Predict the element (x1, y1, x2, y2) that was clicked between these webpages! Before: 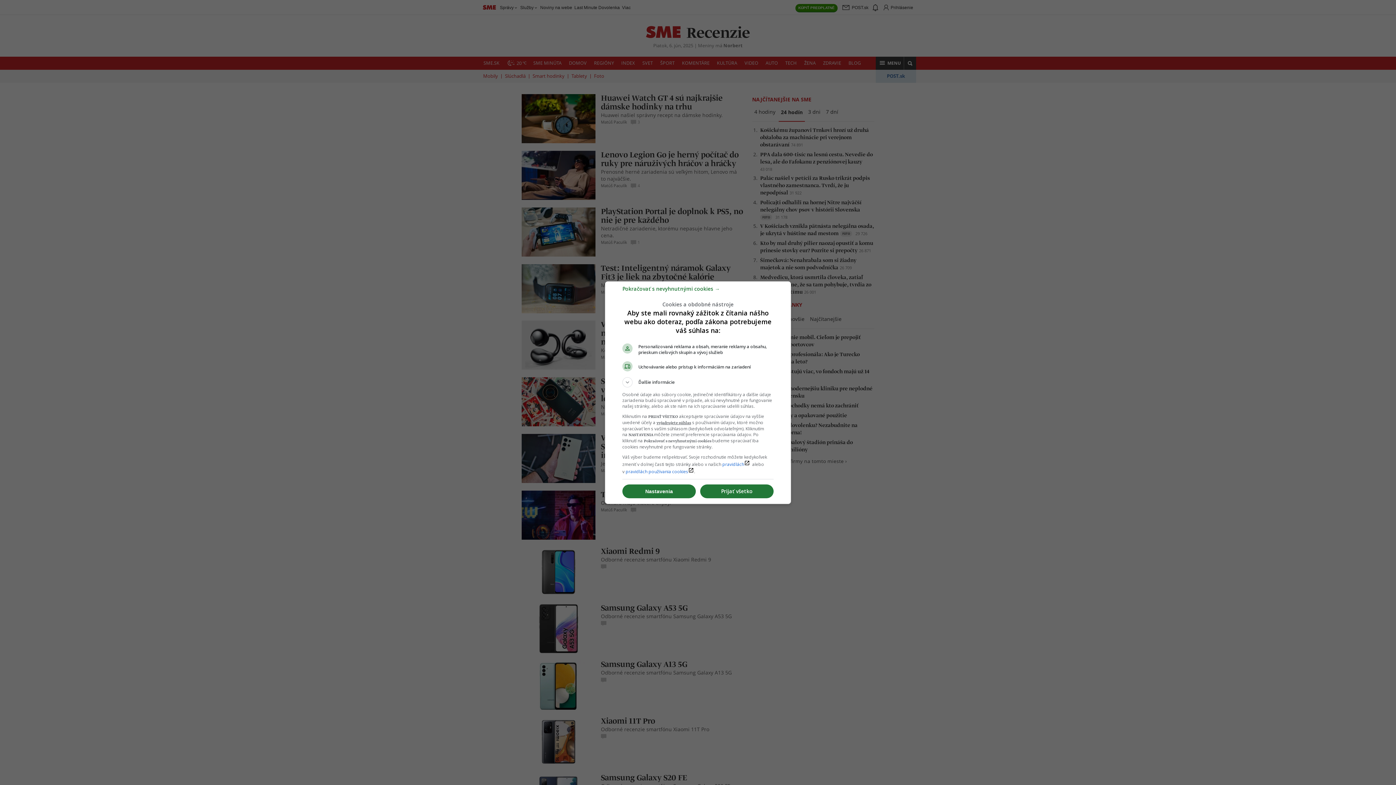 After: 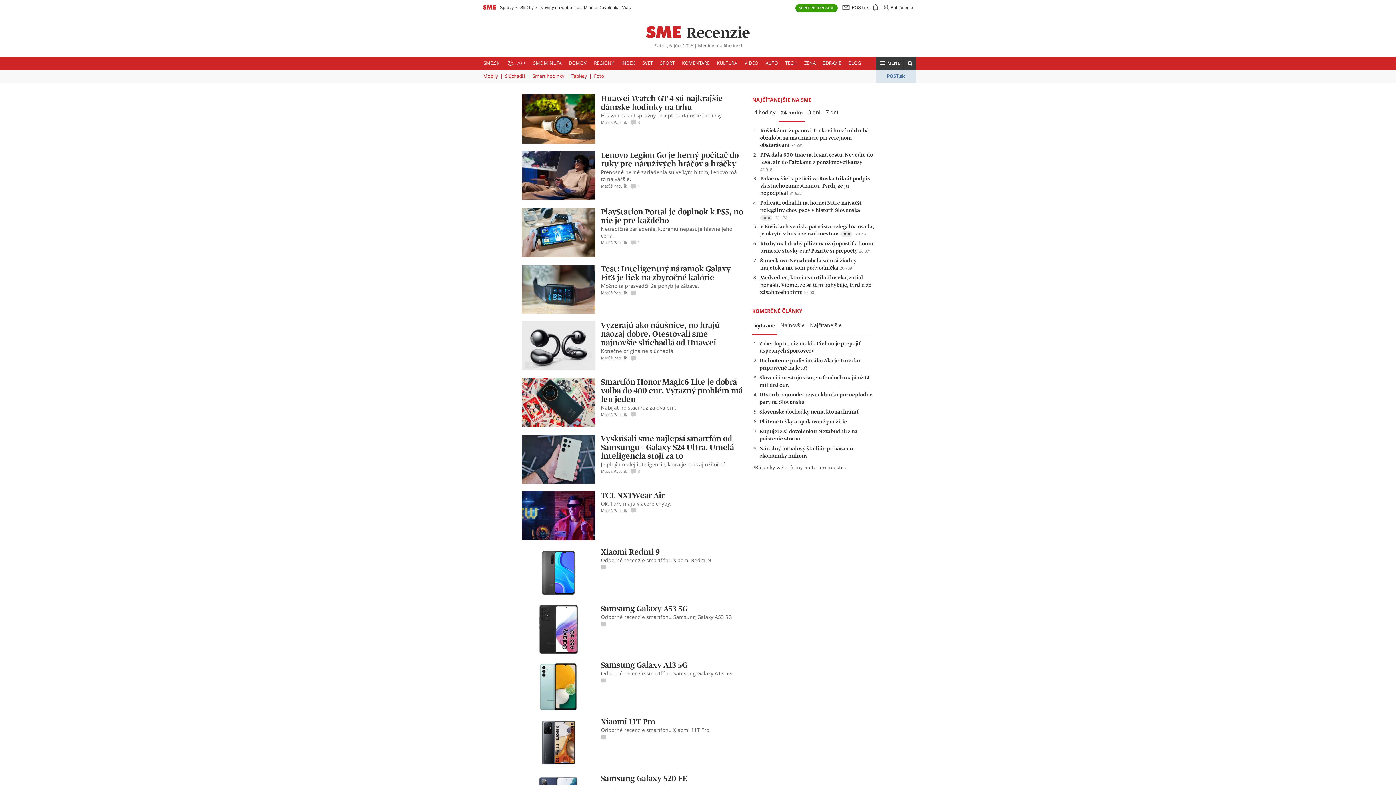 Action: label: Prijať všetko bbox: (700, 484, 773, 498)